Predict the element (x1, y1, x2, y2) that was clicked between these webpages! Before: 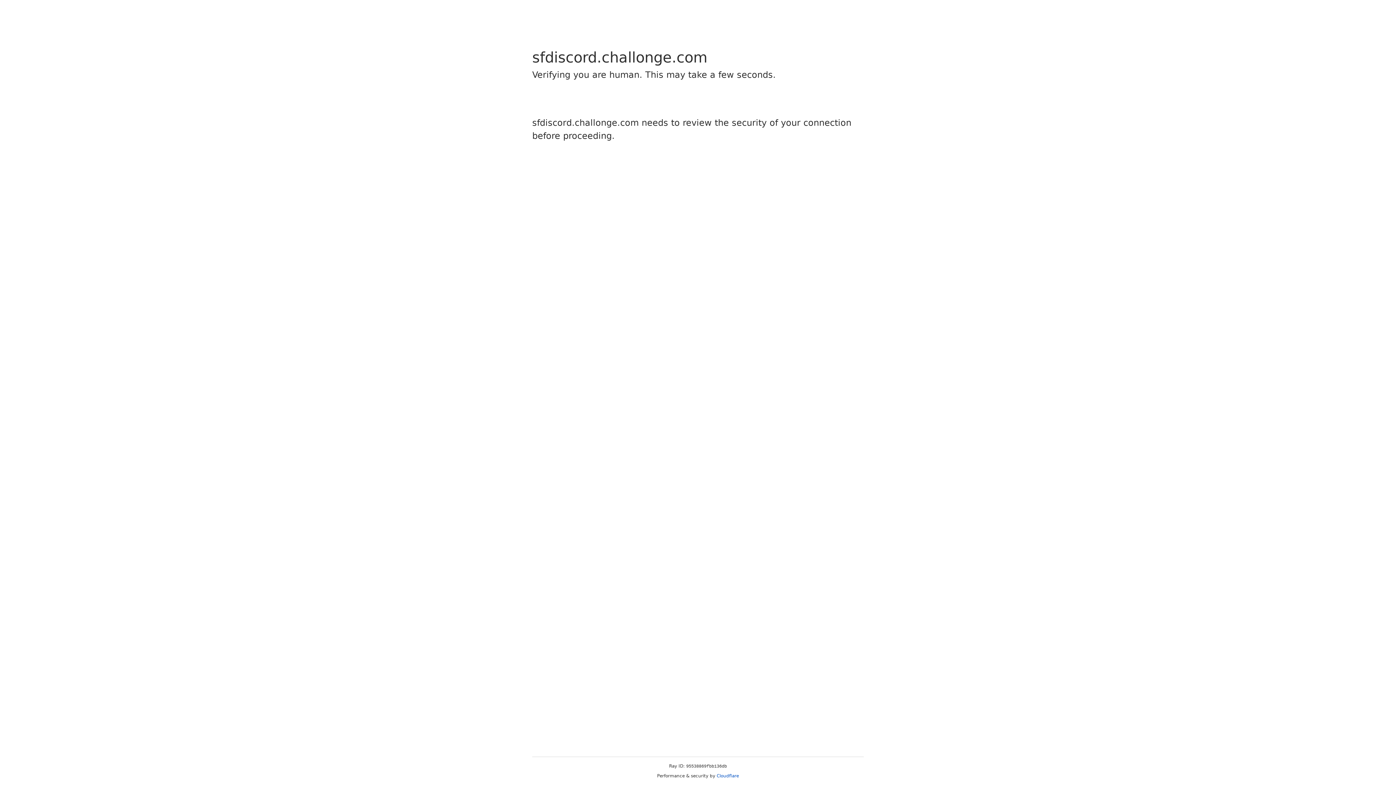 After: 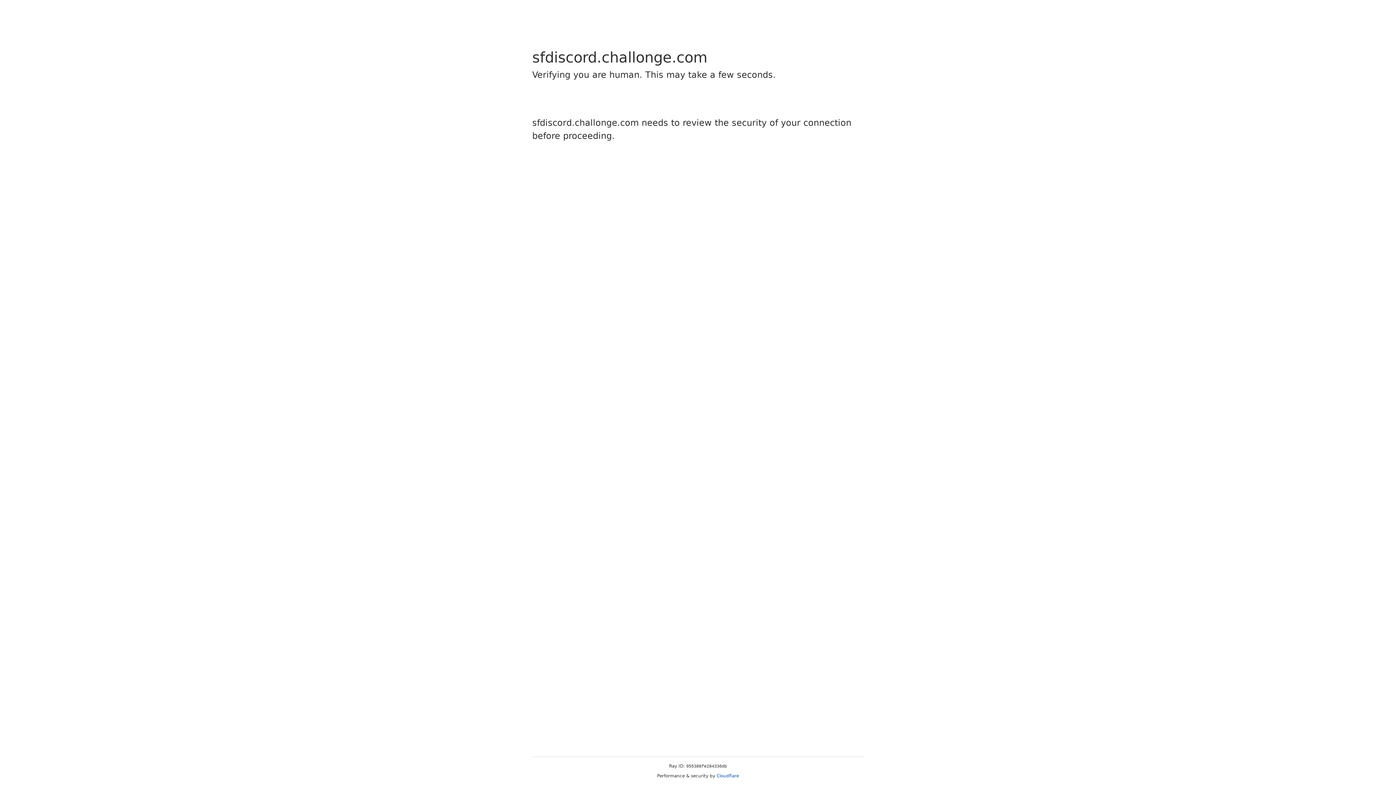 Action: bbox: (716, 773, 739, 778) label: Cloudflare